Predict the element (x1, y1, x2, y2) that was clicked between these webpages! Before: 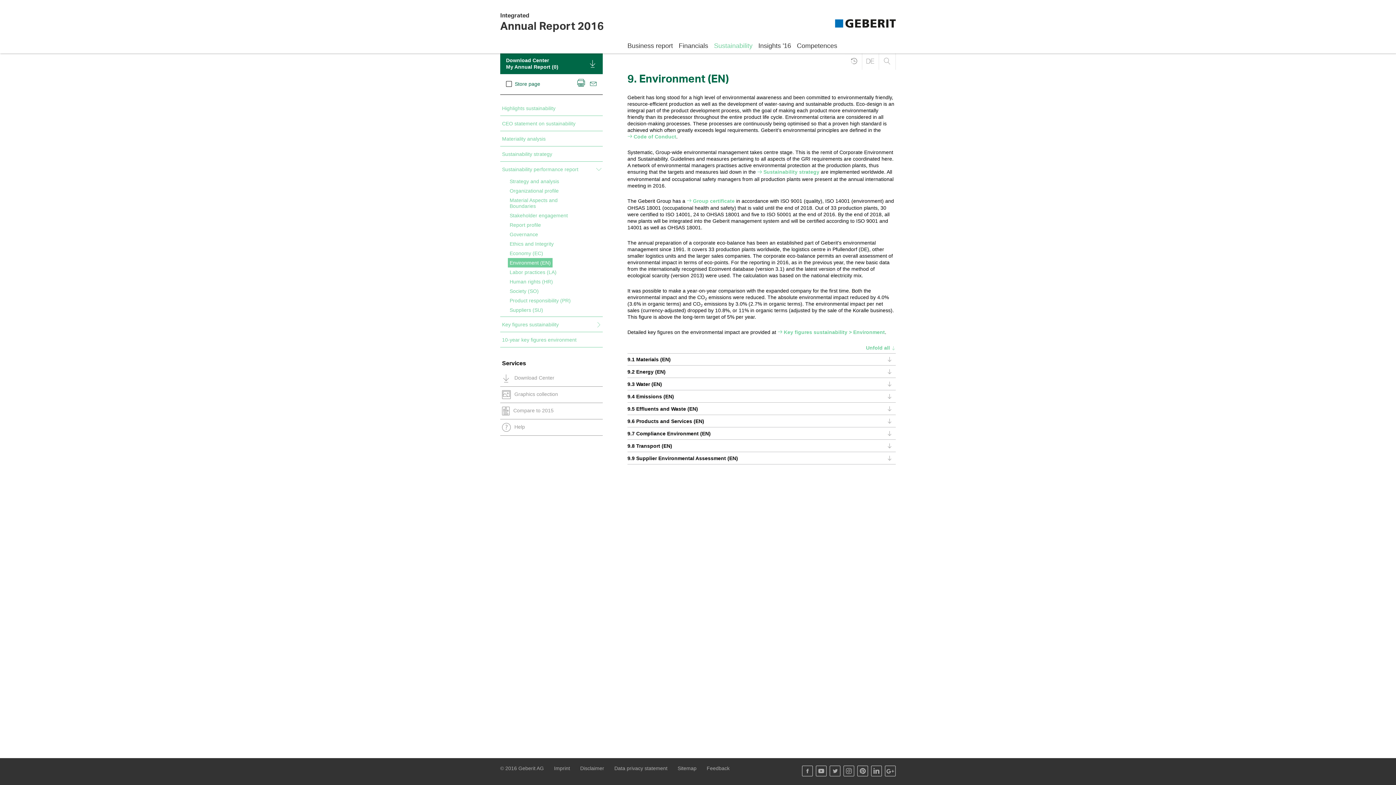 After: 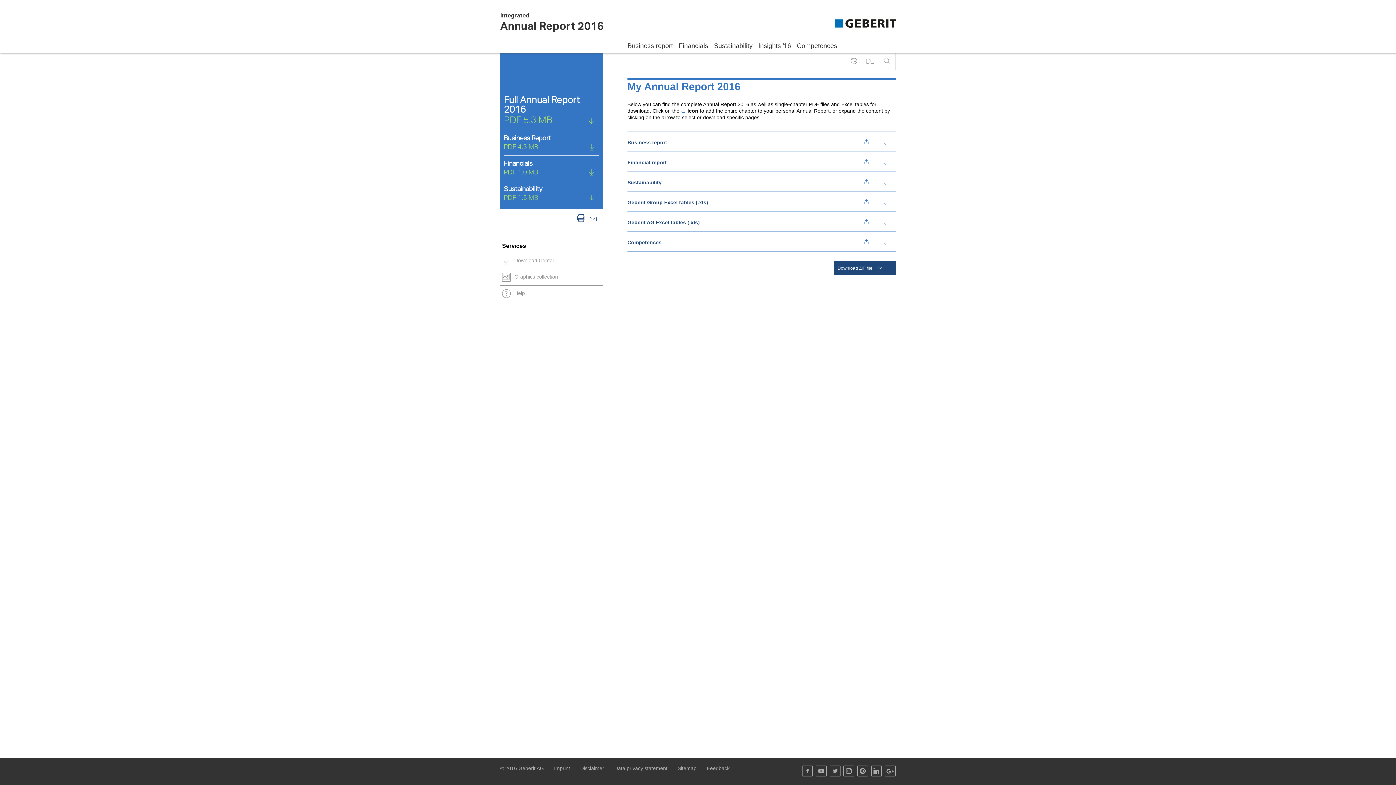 Action: bbox: (500, 370, 602, 386) label: Download Center